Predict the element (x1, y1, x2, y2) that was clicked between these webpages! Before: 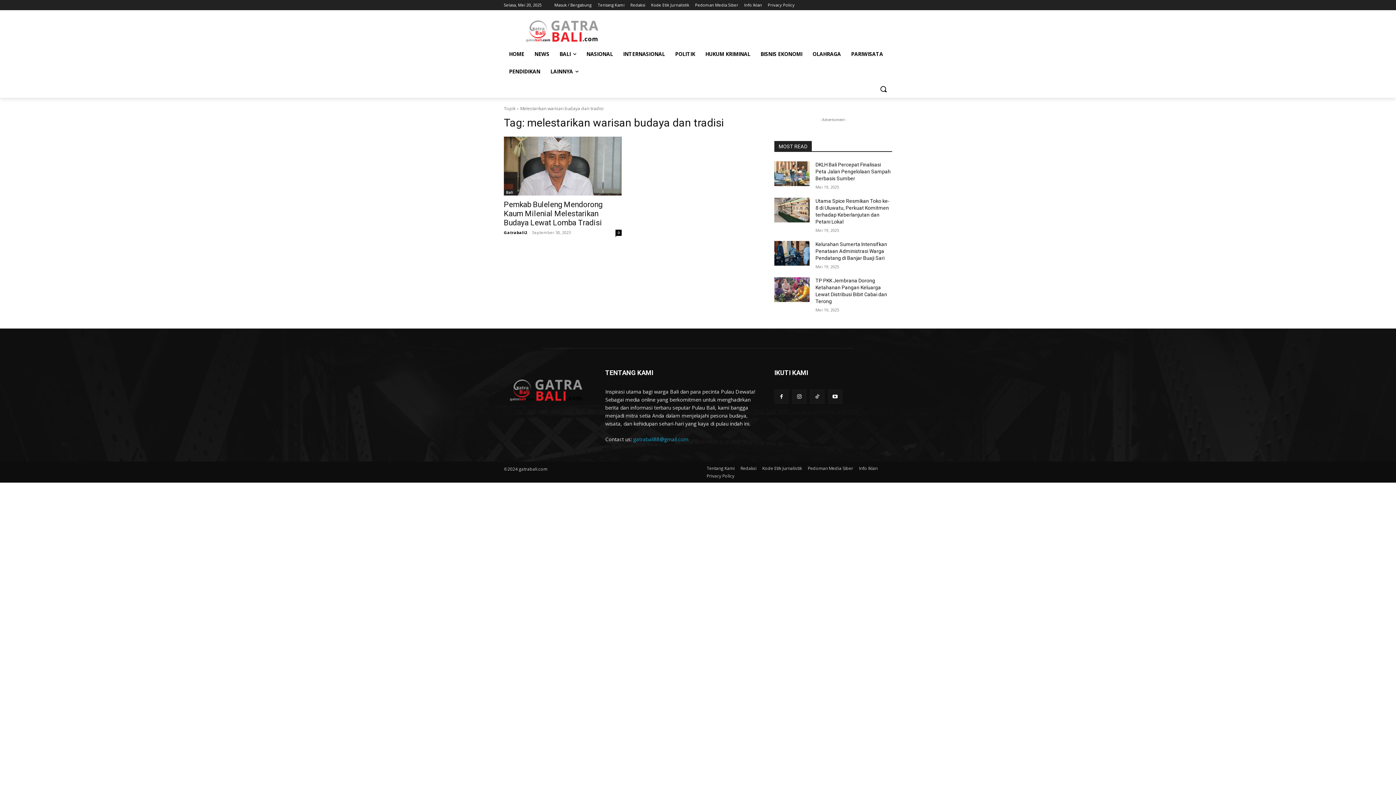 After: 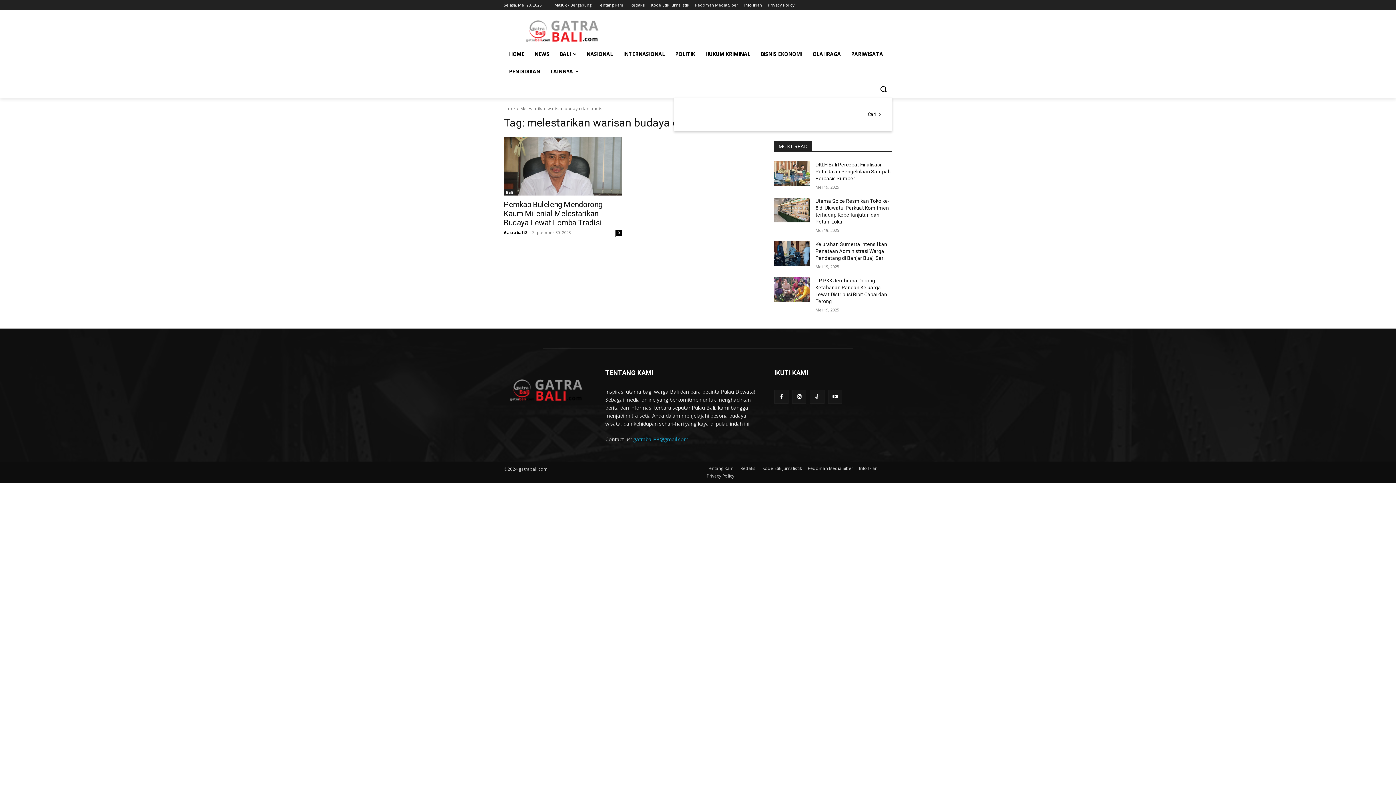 Action: bbox: (874, 80, 892, 97) label: Search